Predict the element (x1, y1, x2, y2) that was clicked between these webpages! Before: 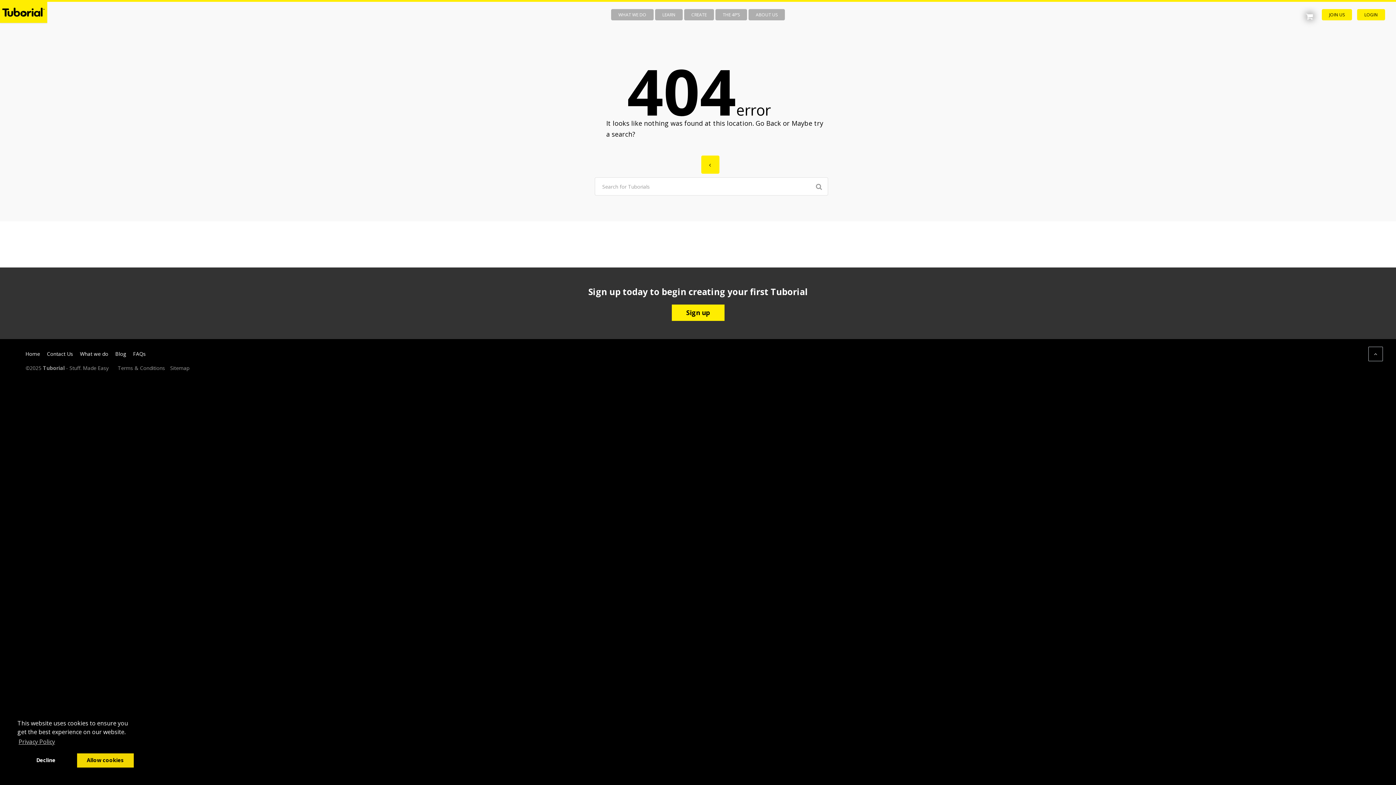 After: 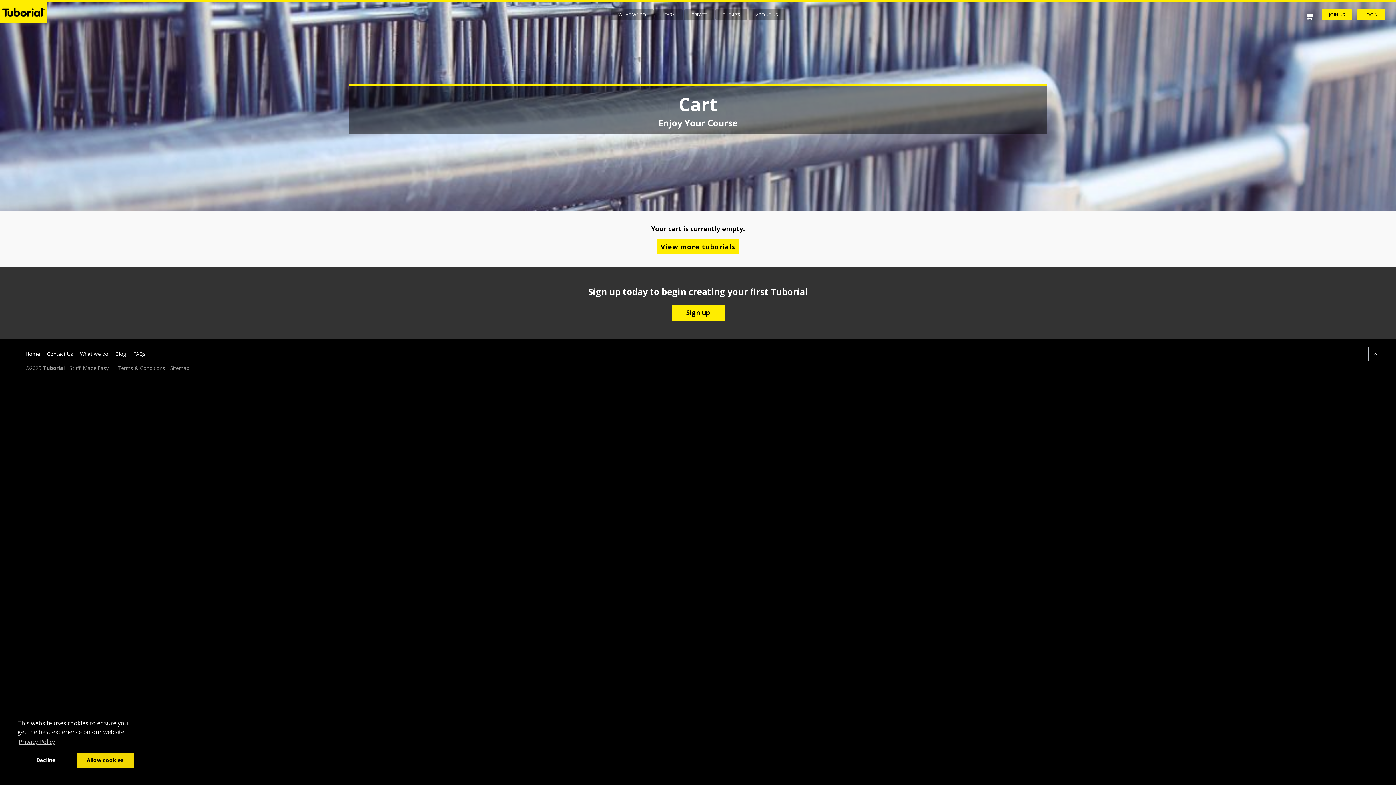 Action: bbox: (1306, 12, 1313, 20)